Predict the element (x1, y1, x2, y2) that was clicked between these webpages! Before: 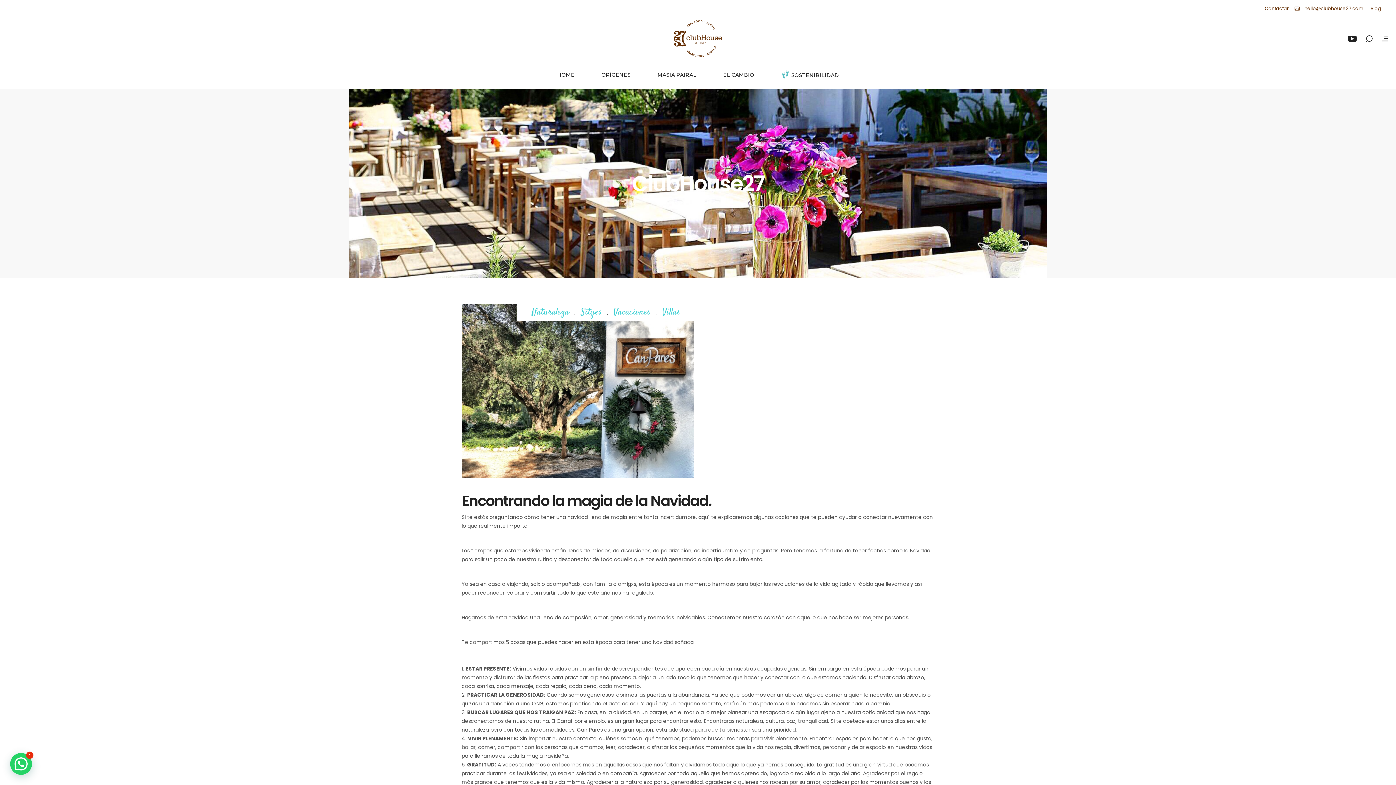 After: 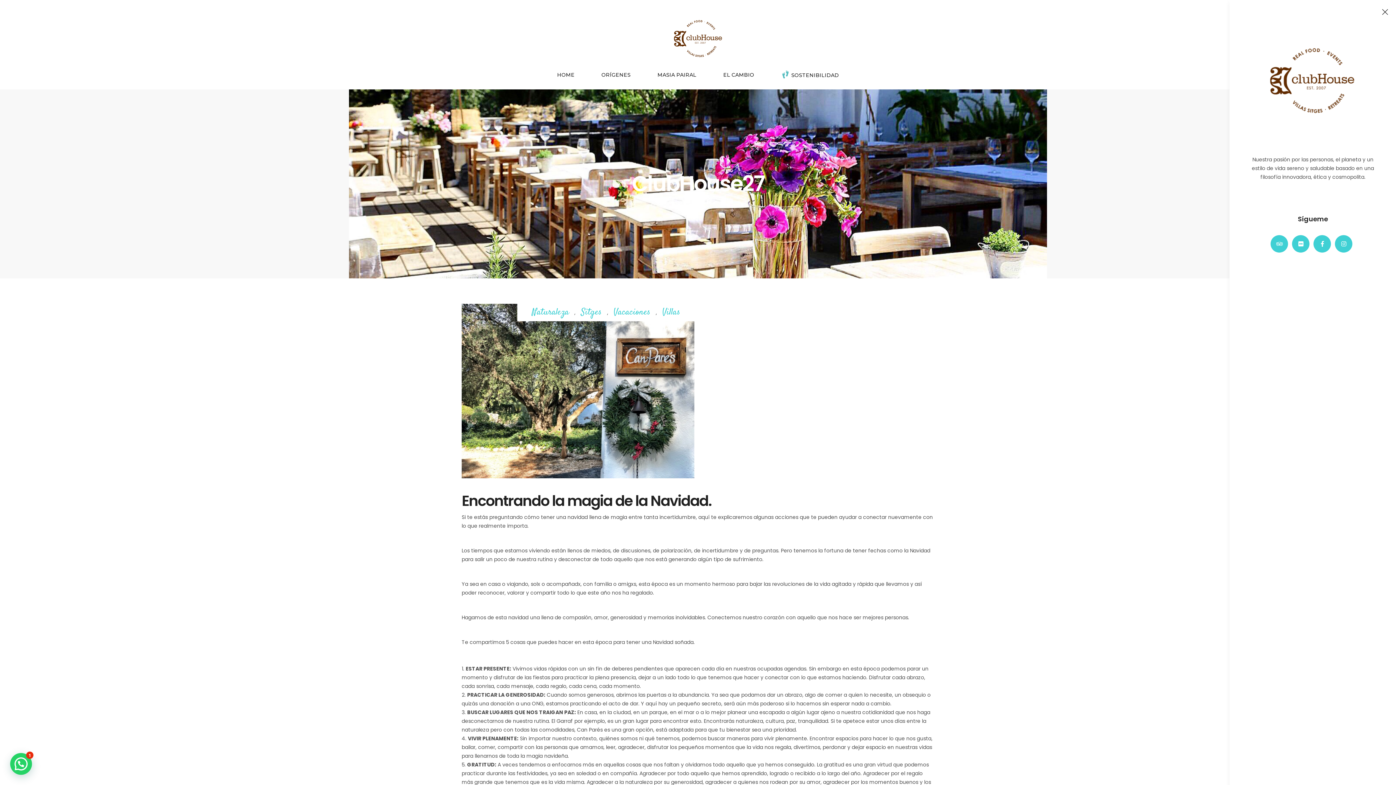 Action: bbox: (1381, 33, 1389, 43)